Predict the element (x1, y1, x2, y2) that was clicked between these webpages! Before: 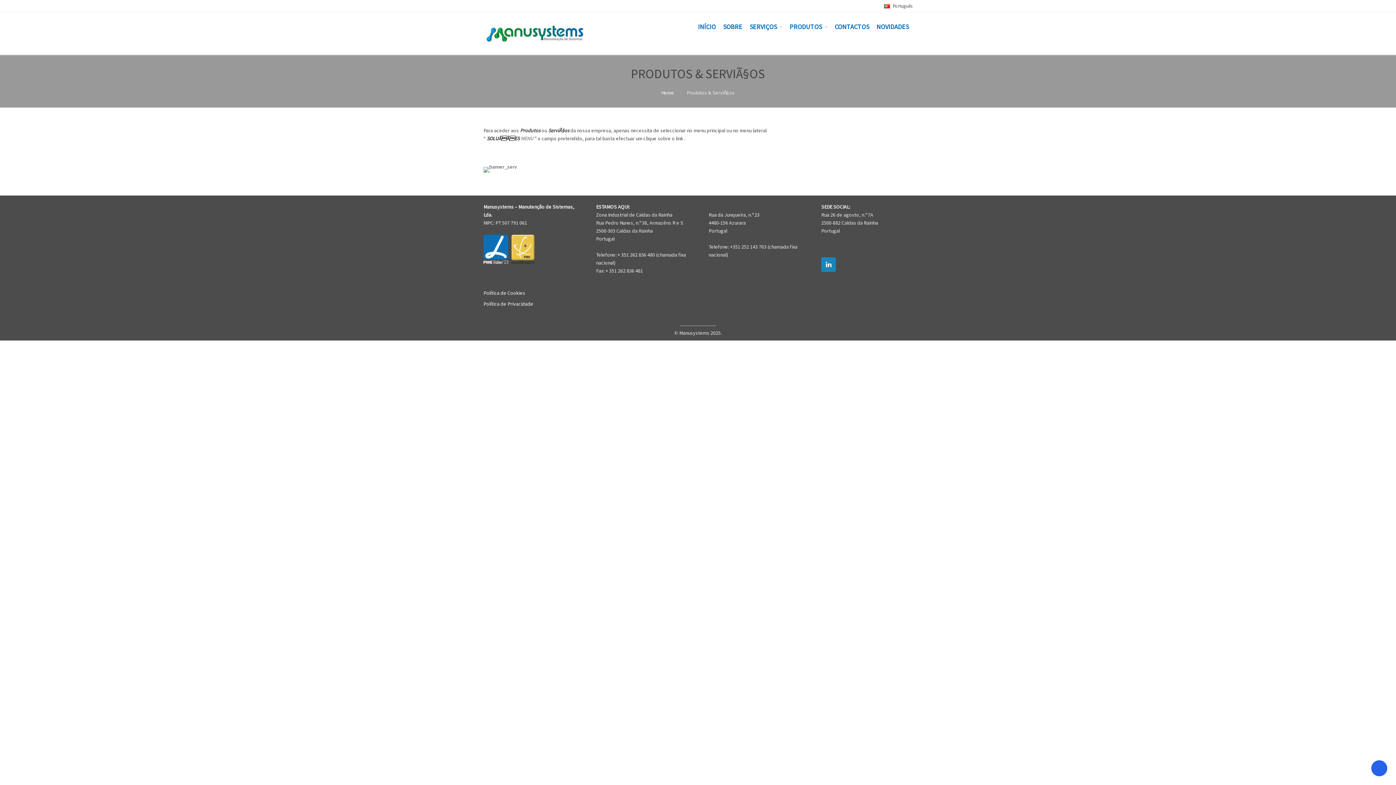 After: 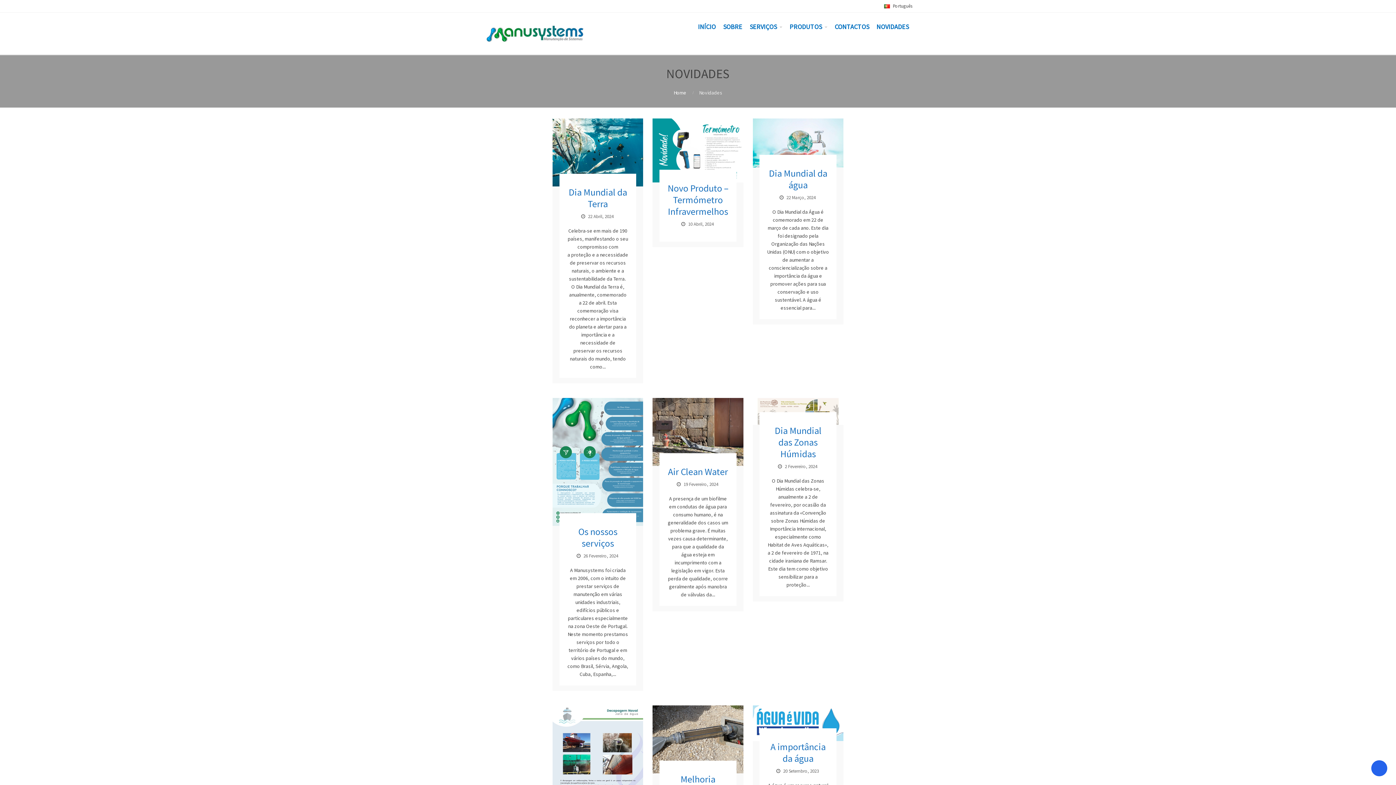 Action: label: NOVIDADES bbox: (873, 18, 912, 35)